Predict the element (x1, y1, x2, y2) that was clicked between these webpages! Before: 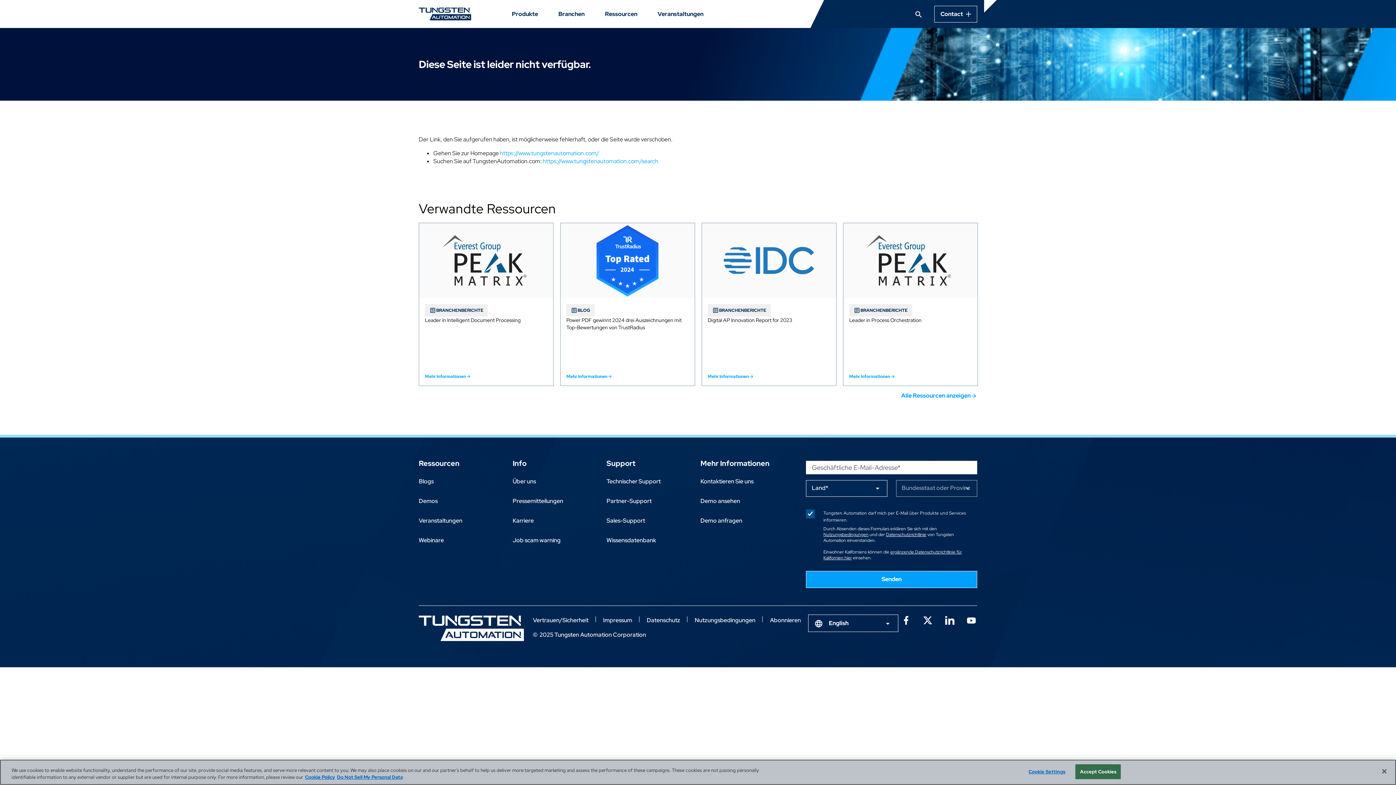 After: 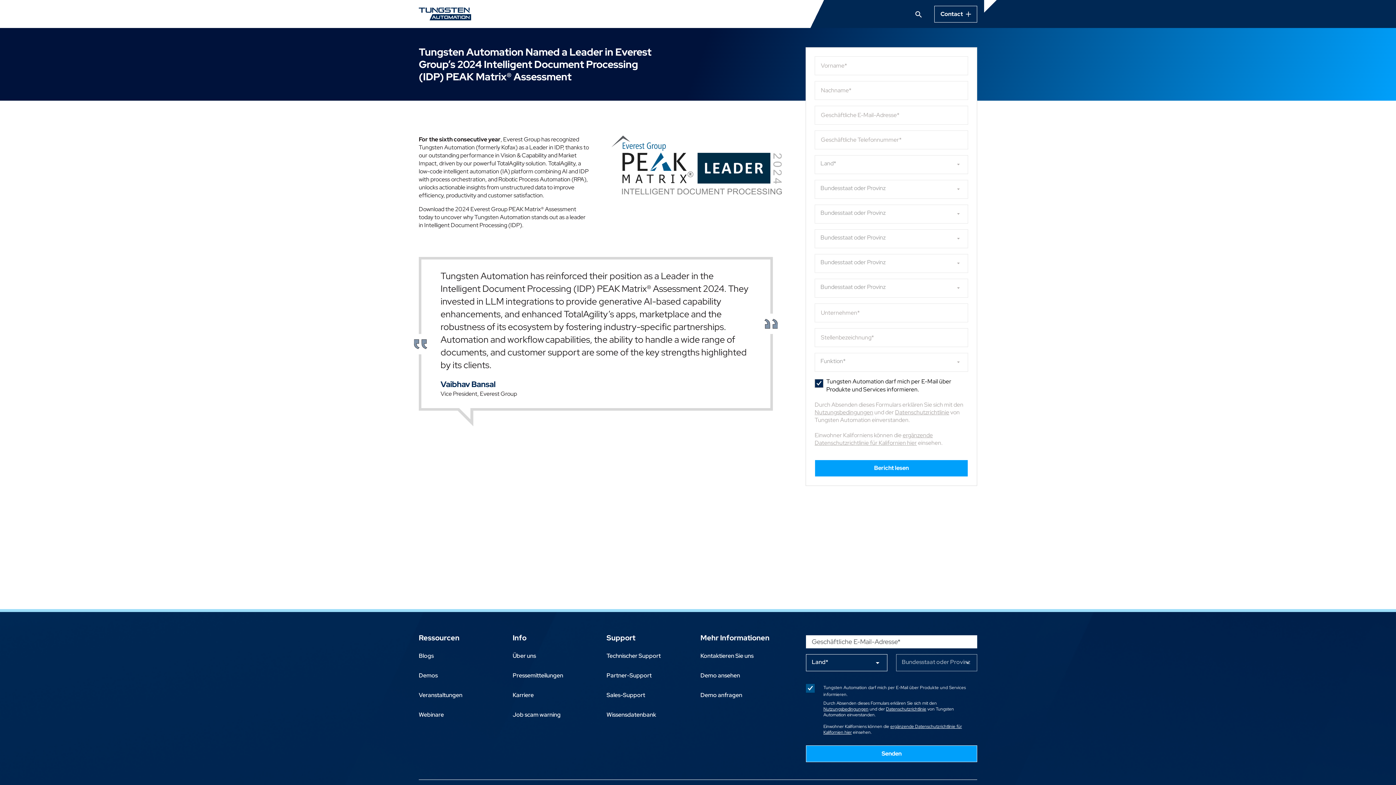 Action: bbox: (419, 223, 553, 385)